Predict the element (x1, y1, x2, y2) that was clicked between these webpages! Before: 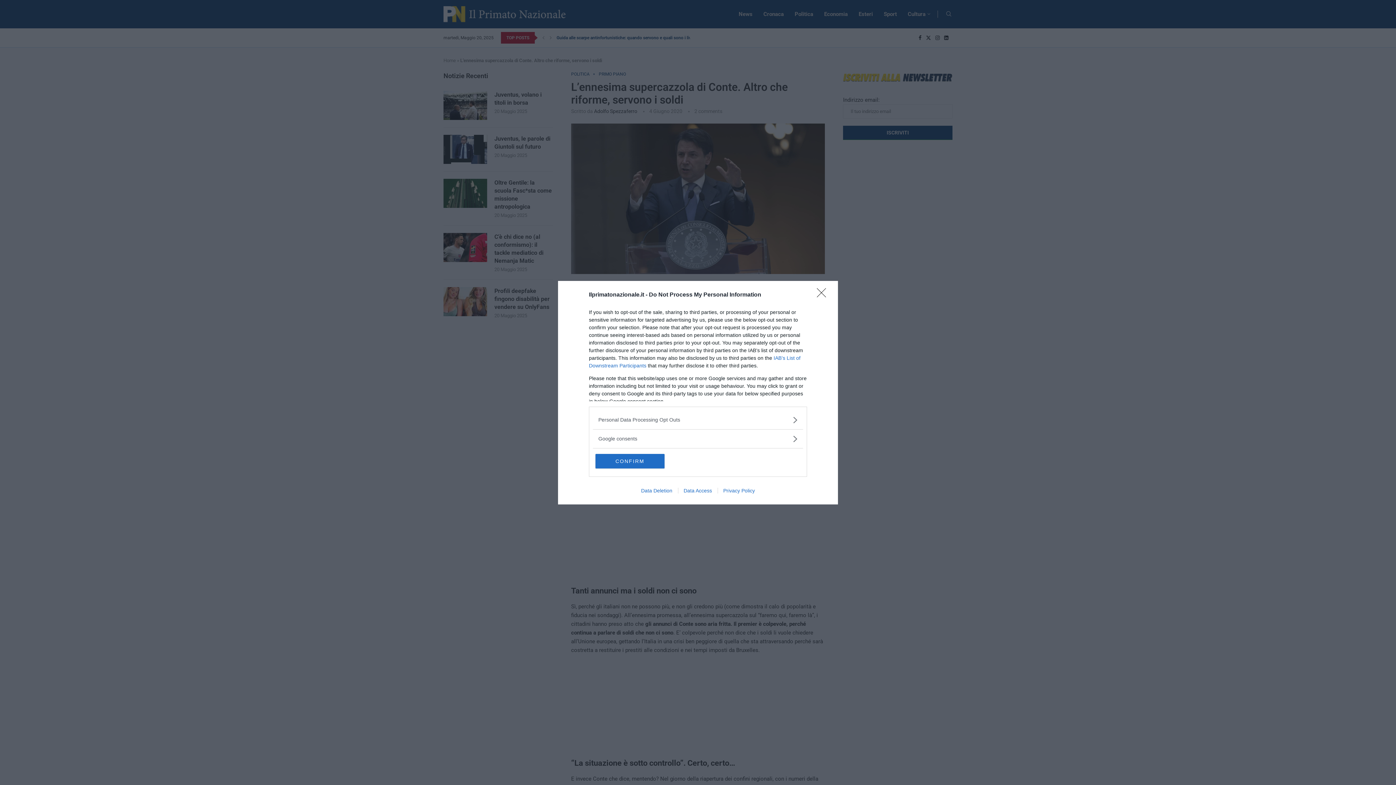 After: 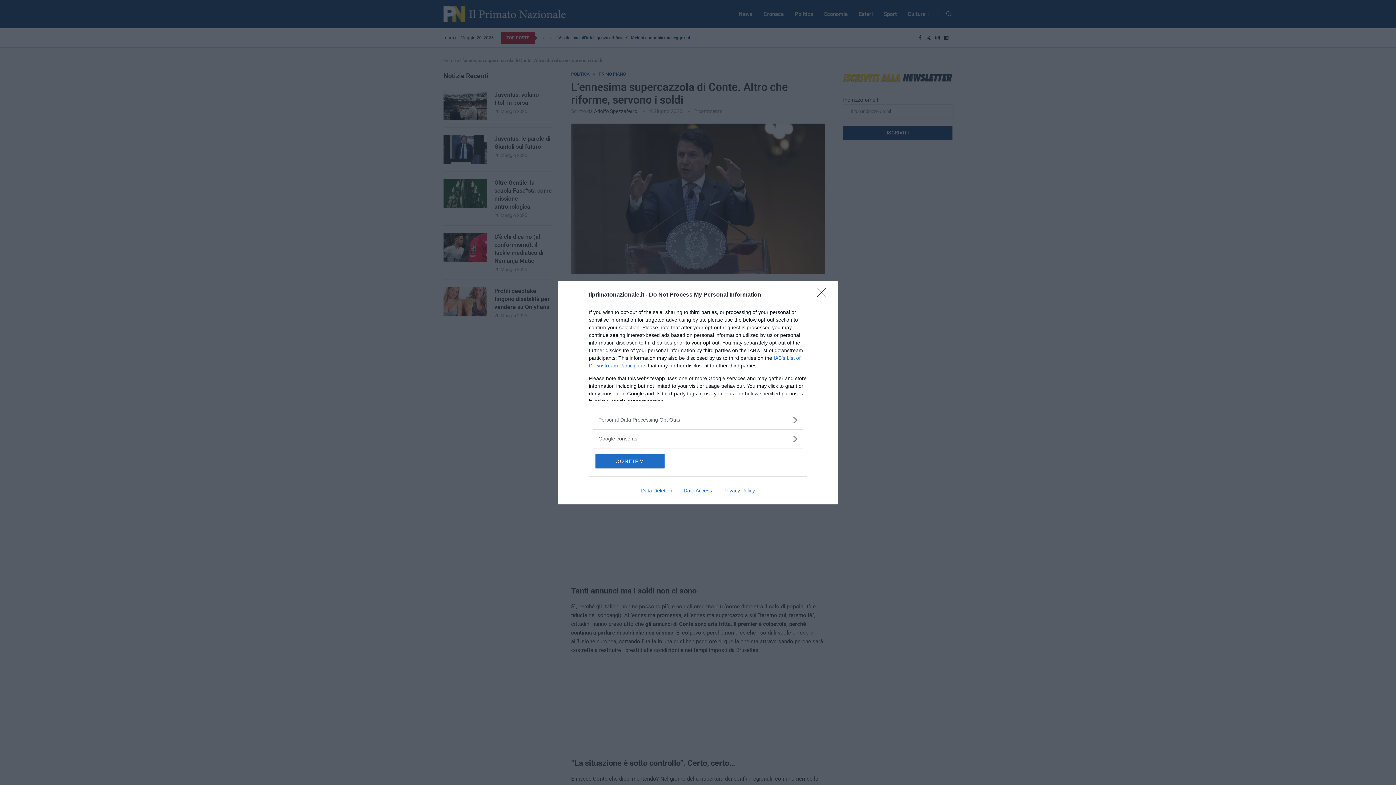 Action: bbox: (817, 288, 830, 302) label: Close